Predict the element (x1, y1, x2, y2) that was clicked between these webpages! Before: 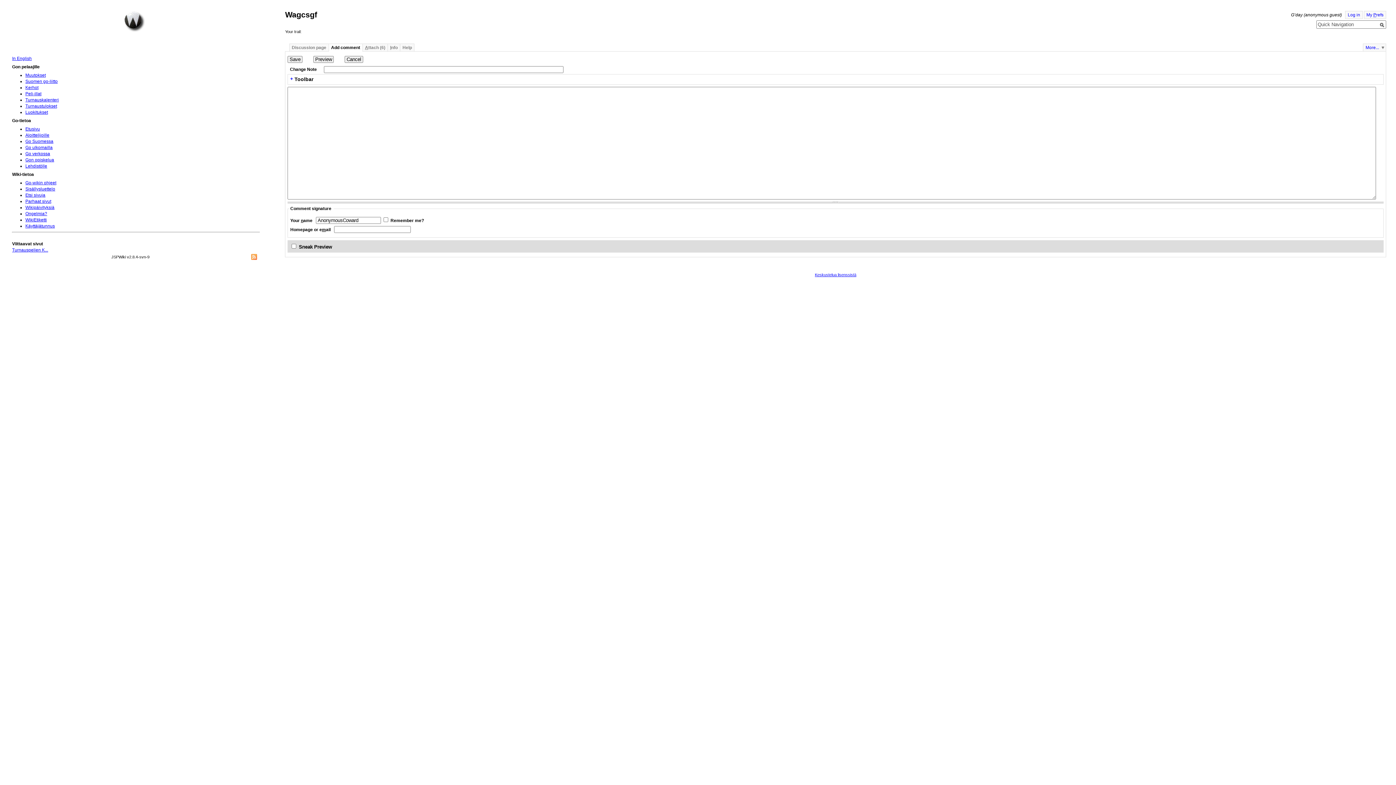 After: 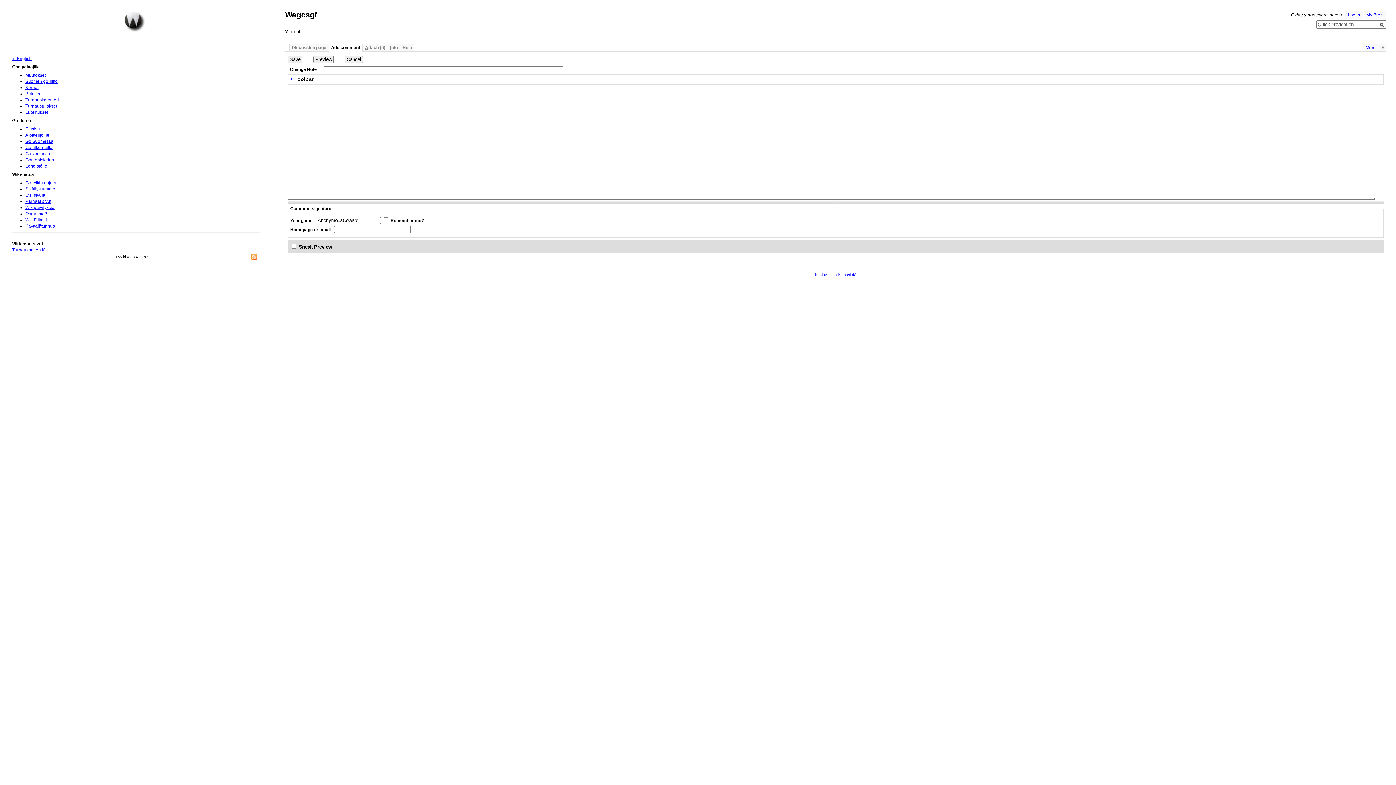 Action: label:   bbox: (251, 254, 257, 260)